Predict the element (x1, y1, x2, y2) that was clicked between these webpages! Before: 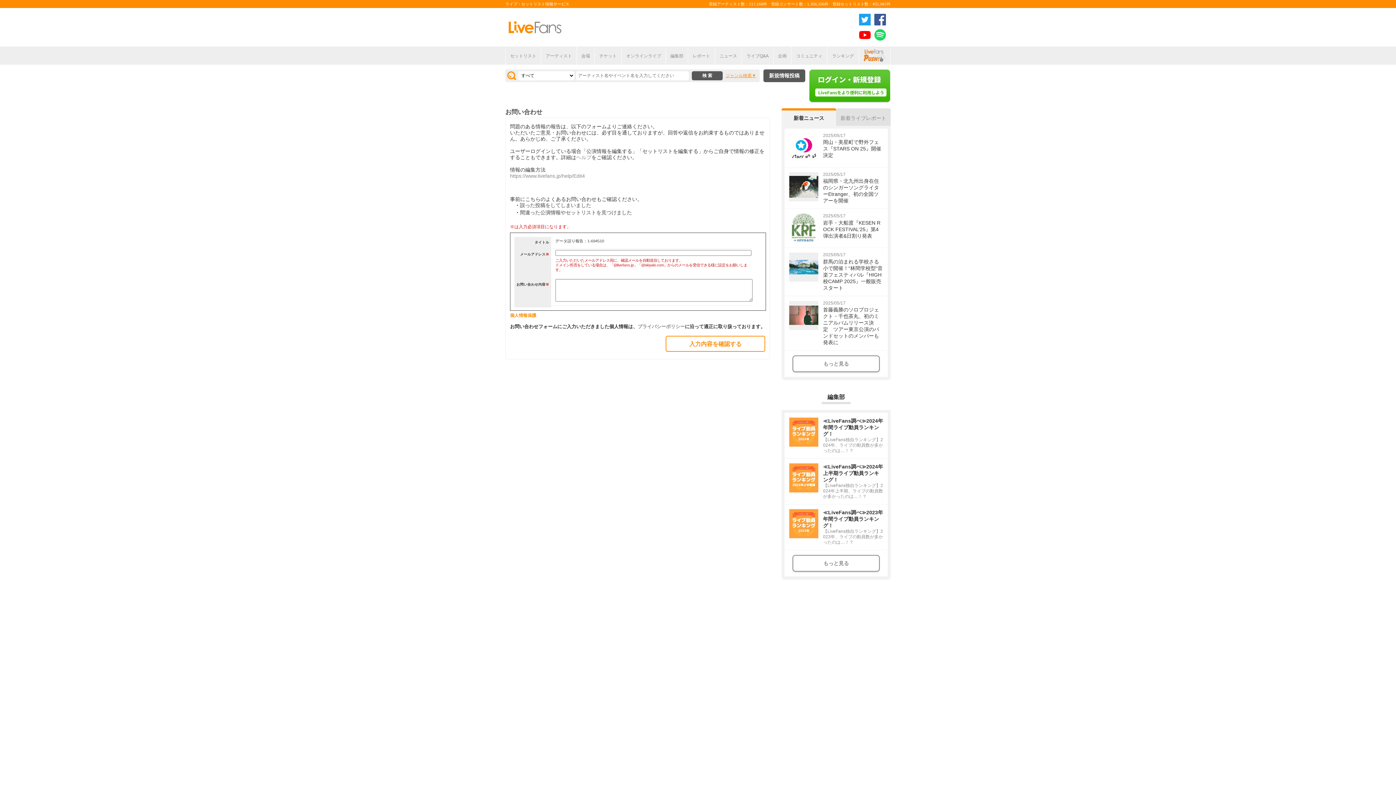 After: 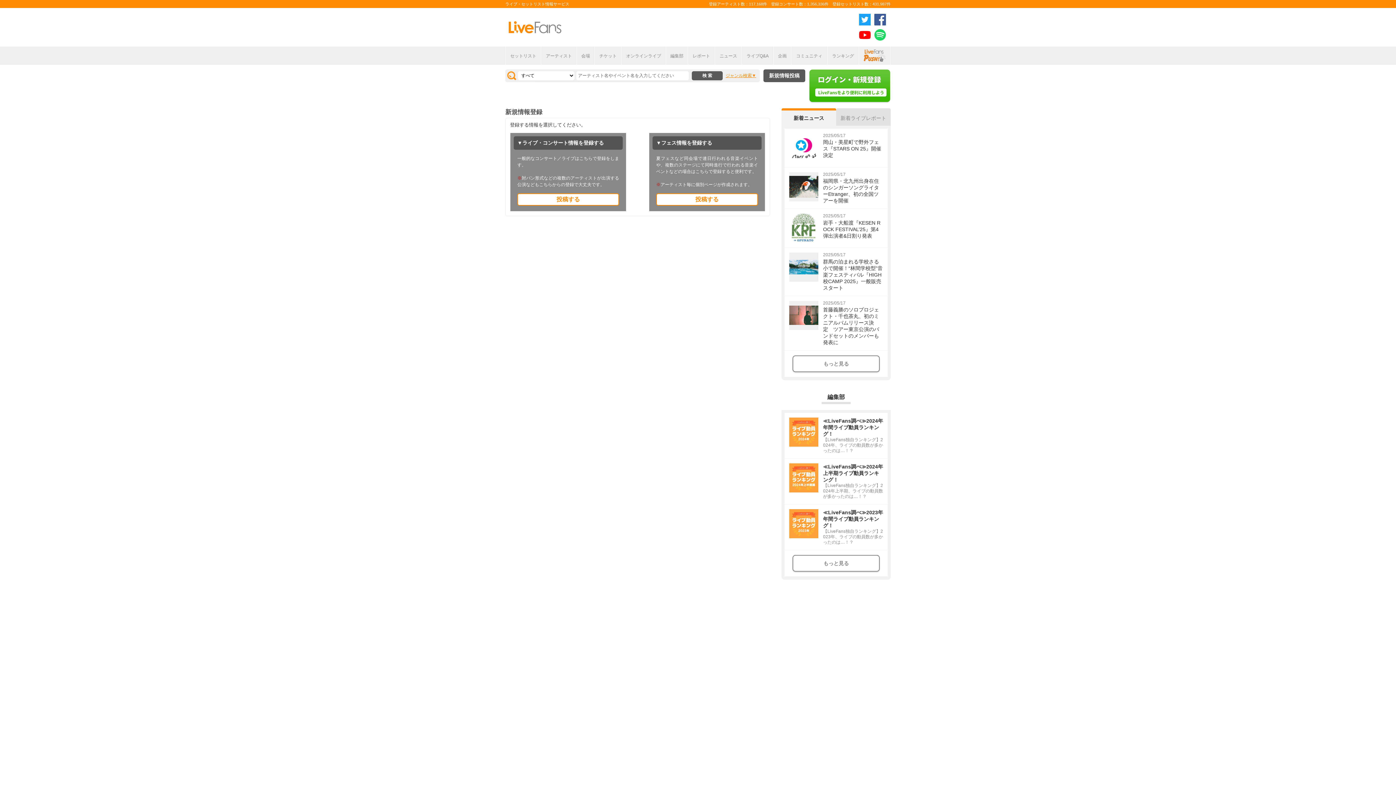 Action: label: 新規情報投稿 bbox: (763, 69, 805, 82)